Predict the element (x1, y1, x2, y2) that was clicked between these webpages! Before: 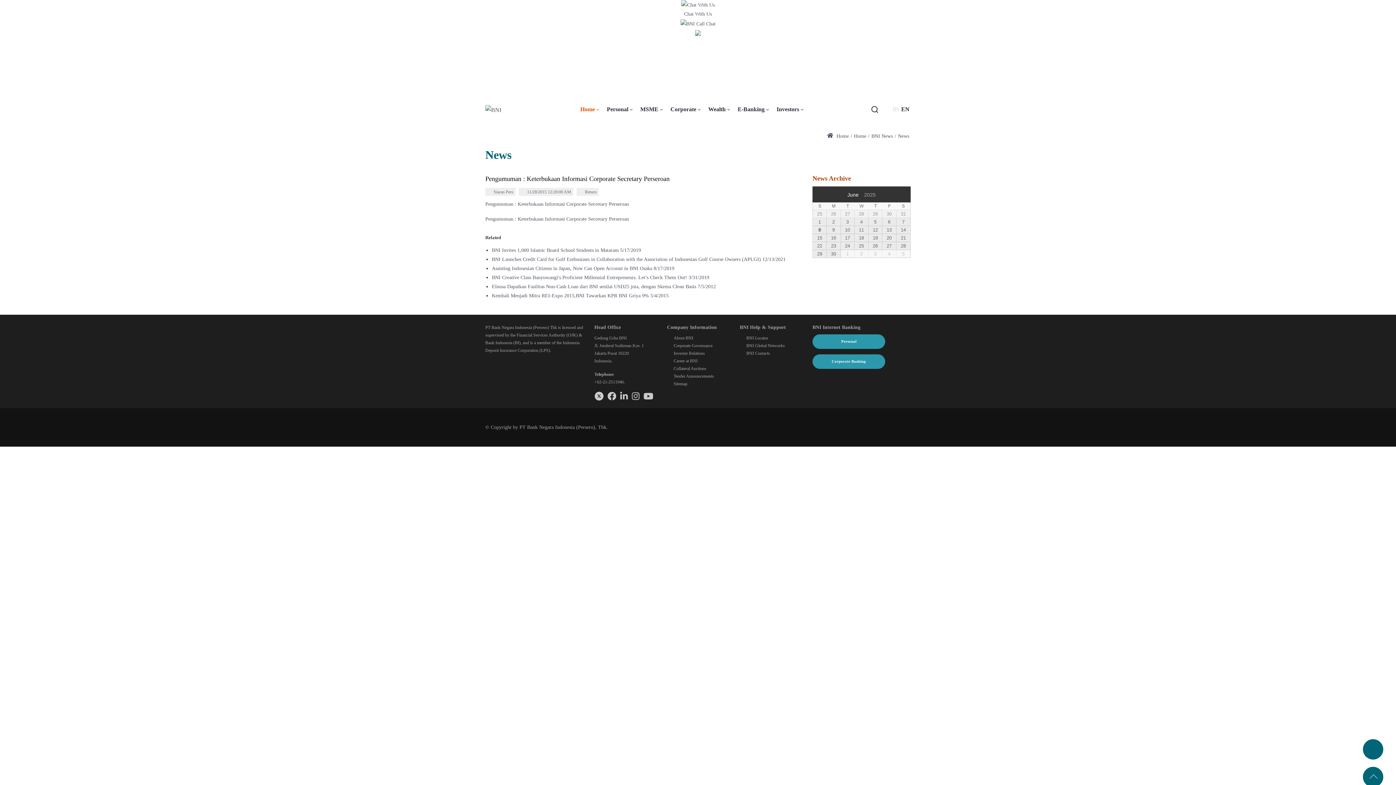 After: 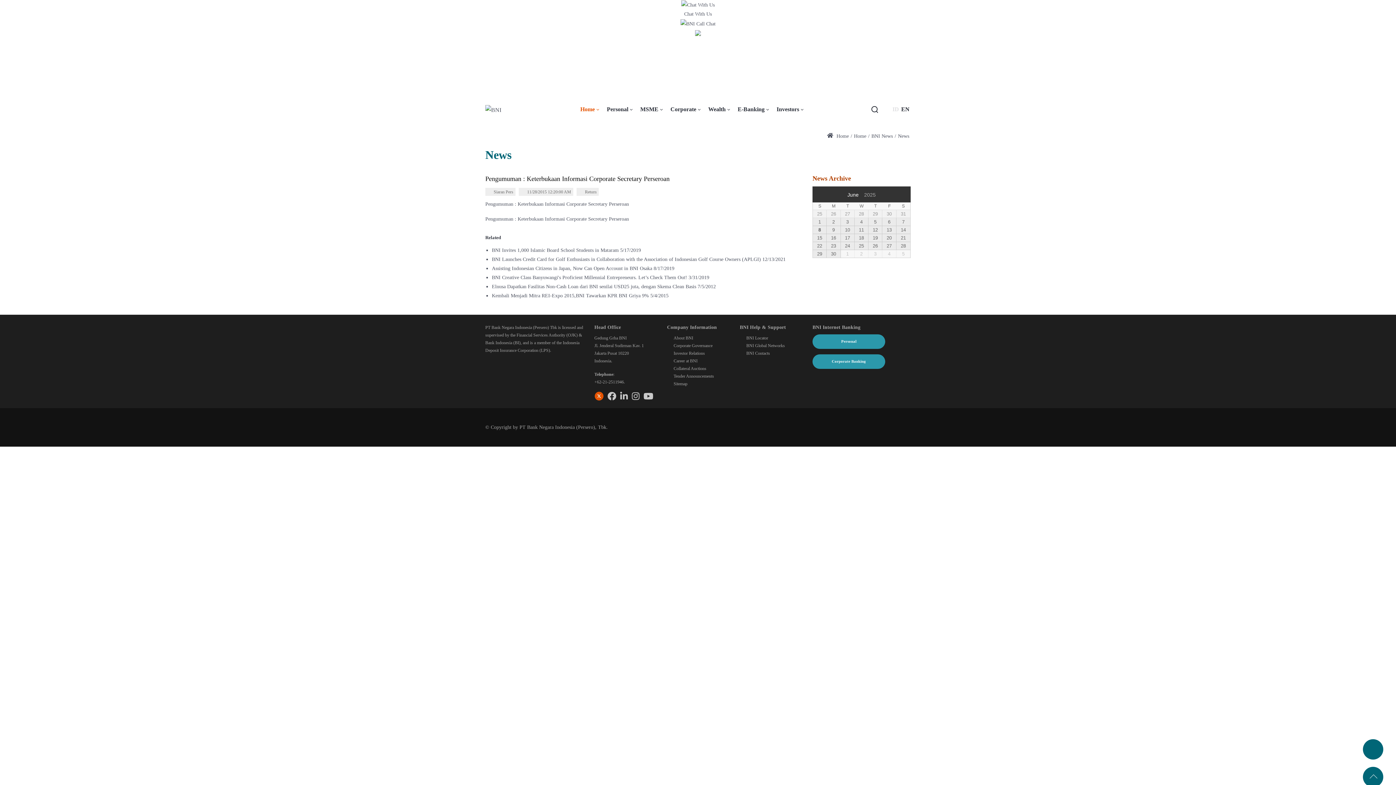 Action: bbox: (594, 395, 606, 400)